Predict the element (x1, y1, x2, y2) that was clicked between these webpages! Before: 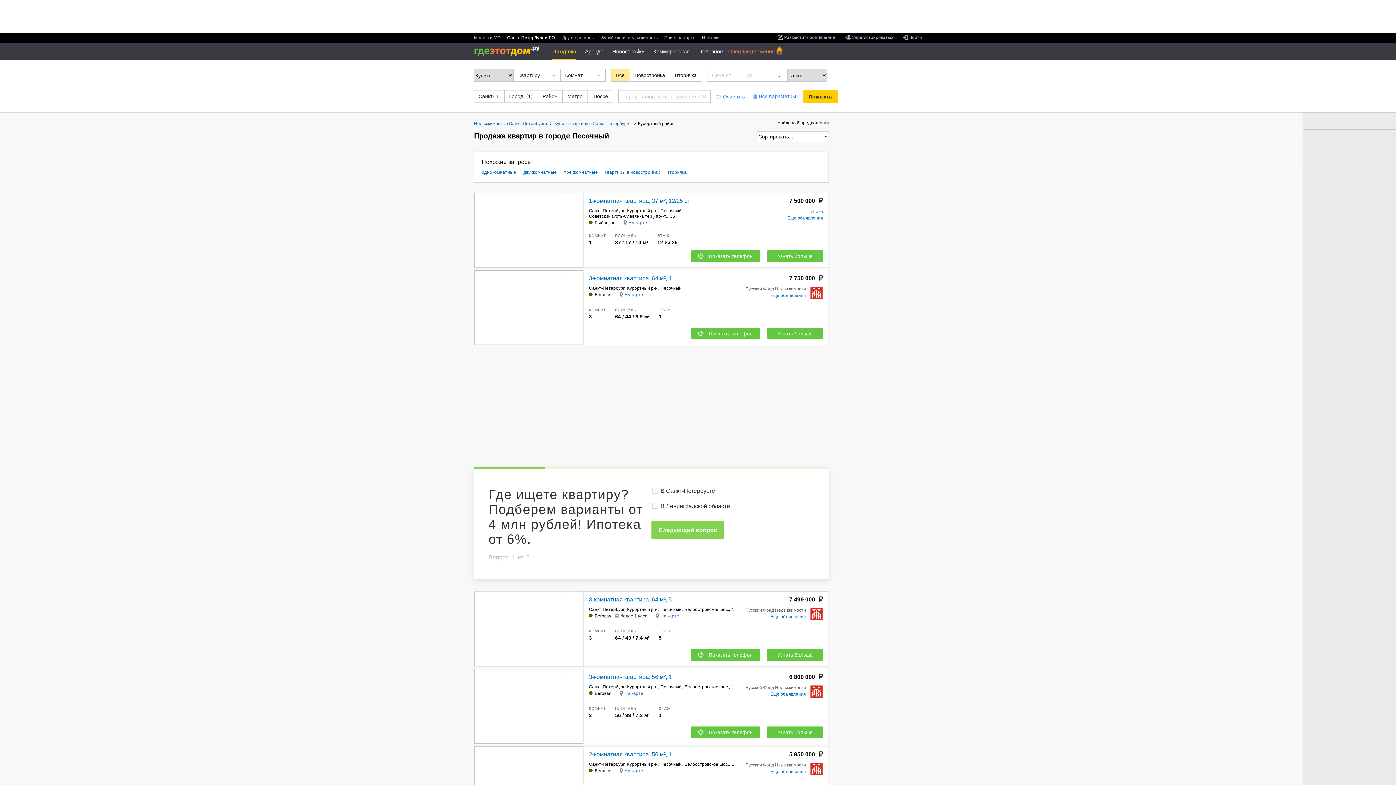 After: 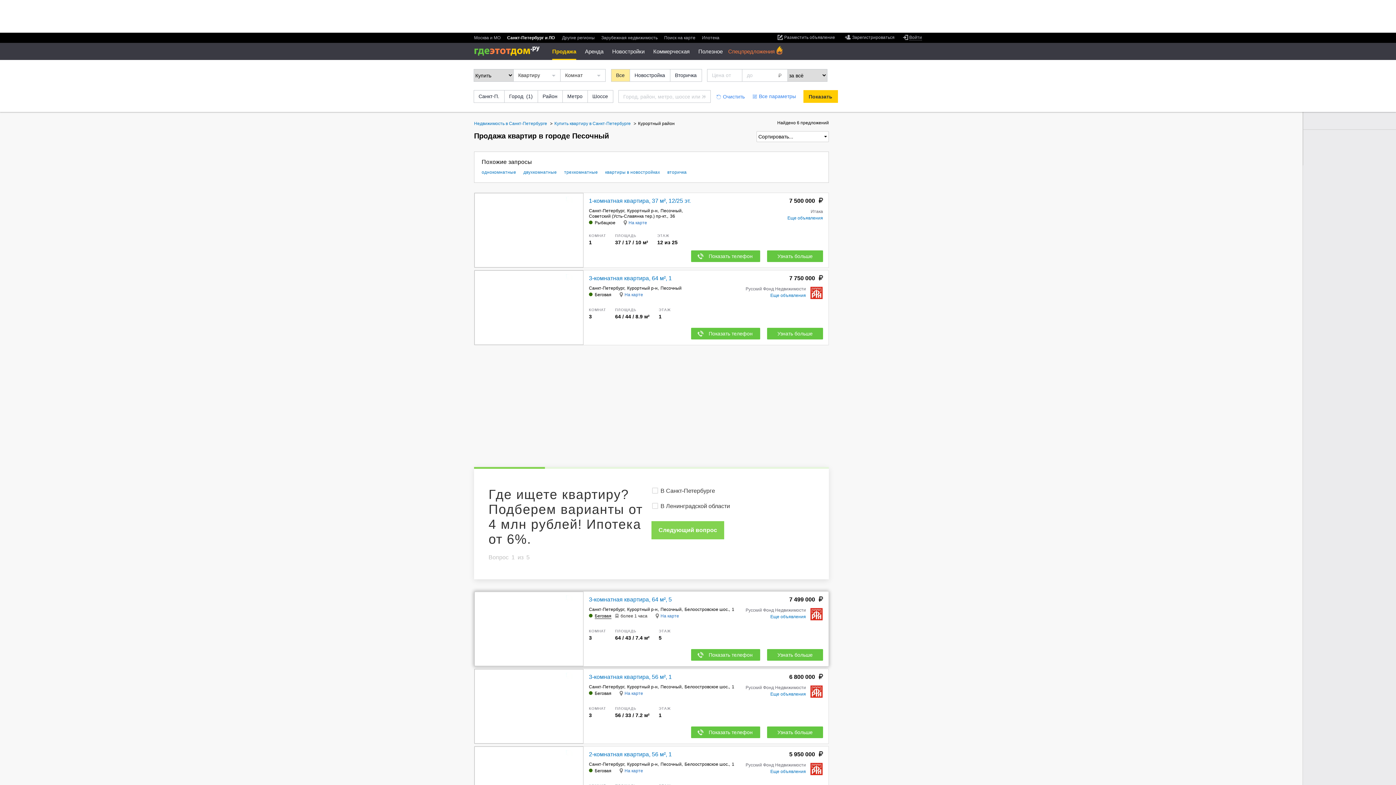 Action: label:  Беговая bbox: (589, 613, 611, 618)